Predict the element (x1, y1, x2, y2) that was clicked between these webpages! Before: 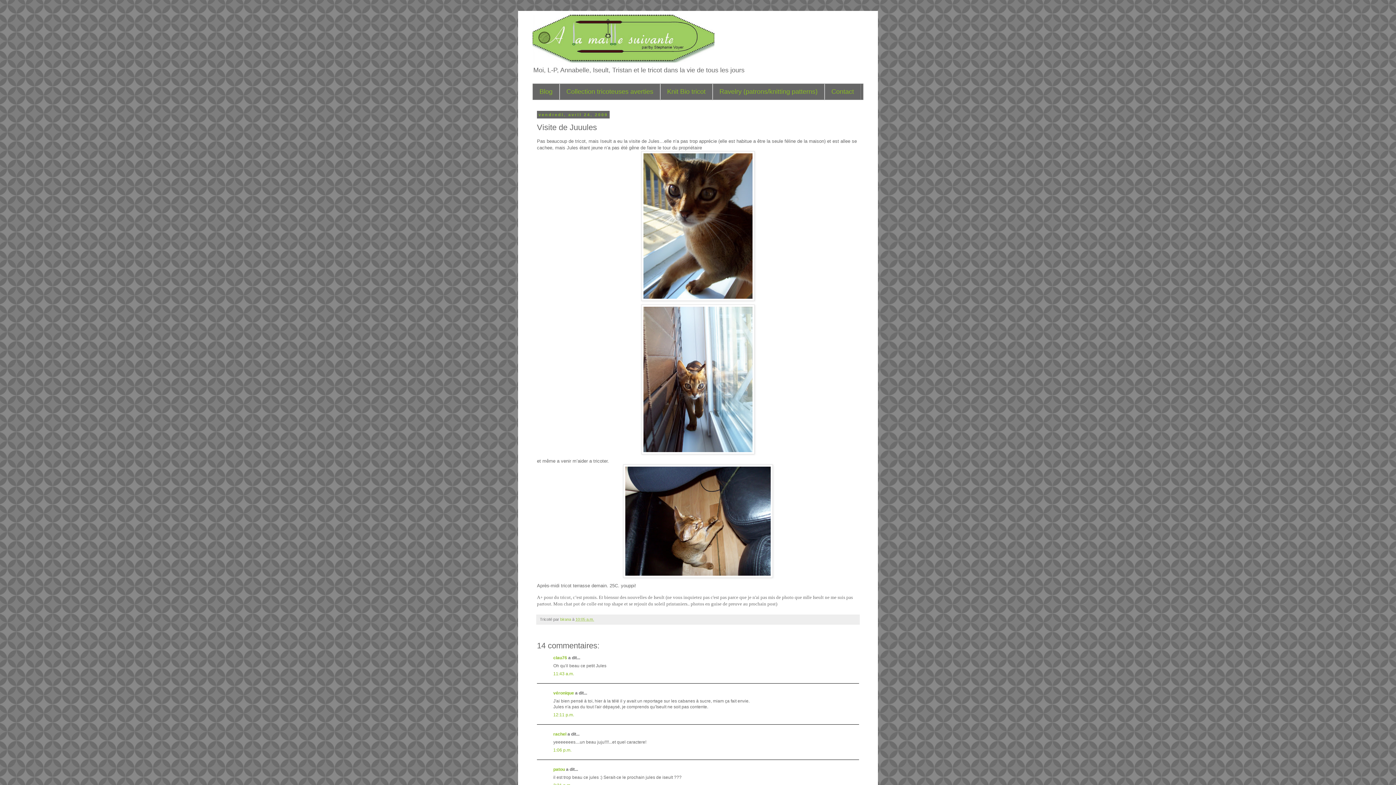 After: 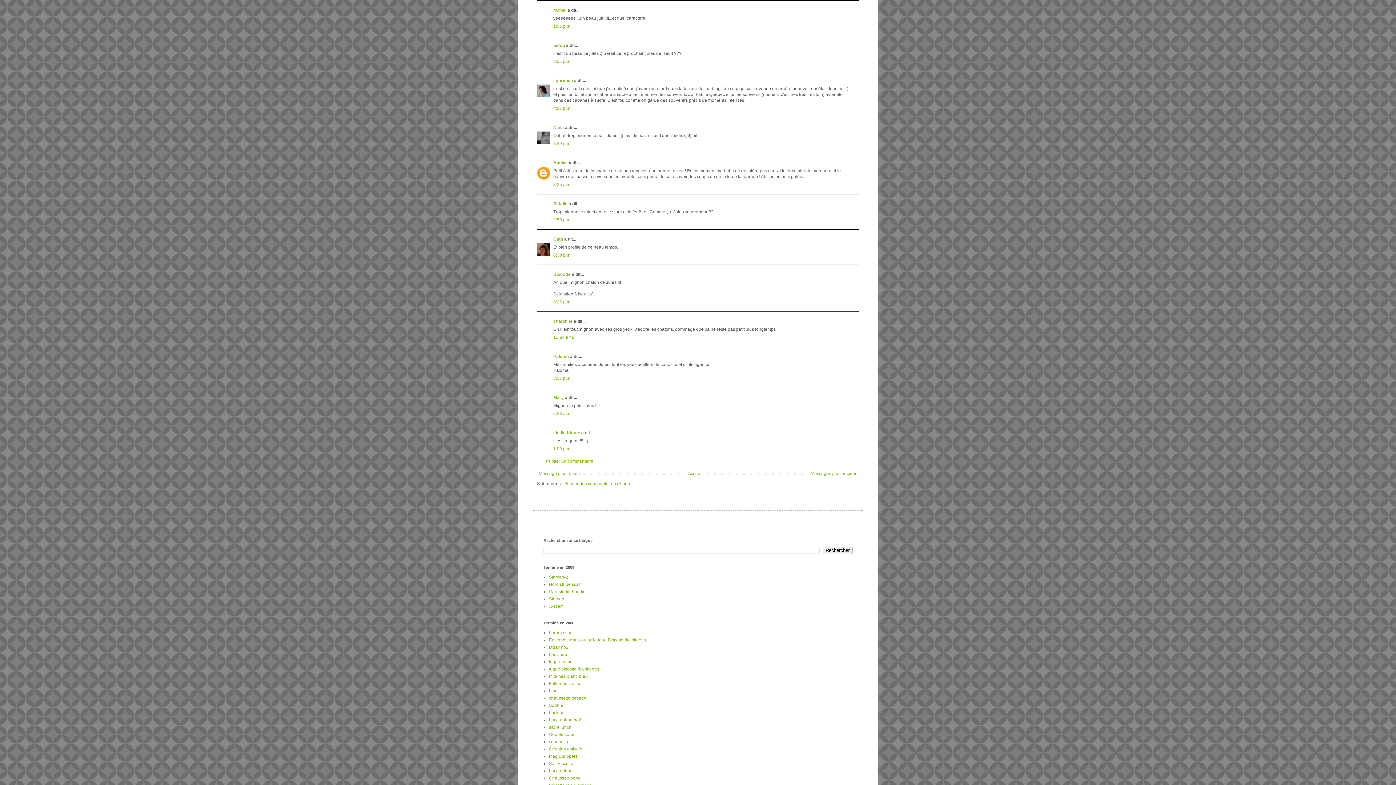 Action: bbox: (553, 747, 571, 752) label: 1:06 p.m.